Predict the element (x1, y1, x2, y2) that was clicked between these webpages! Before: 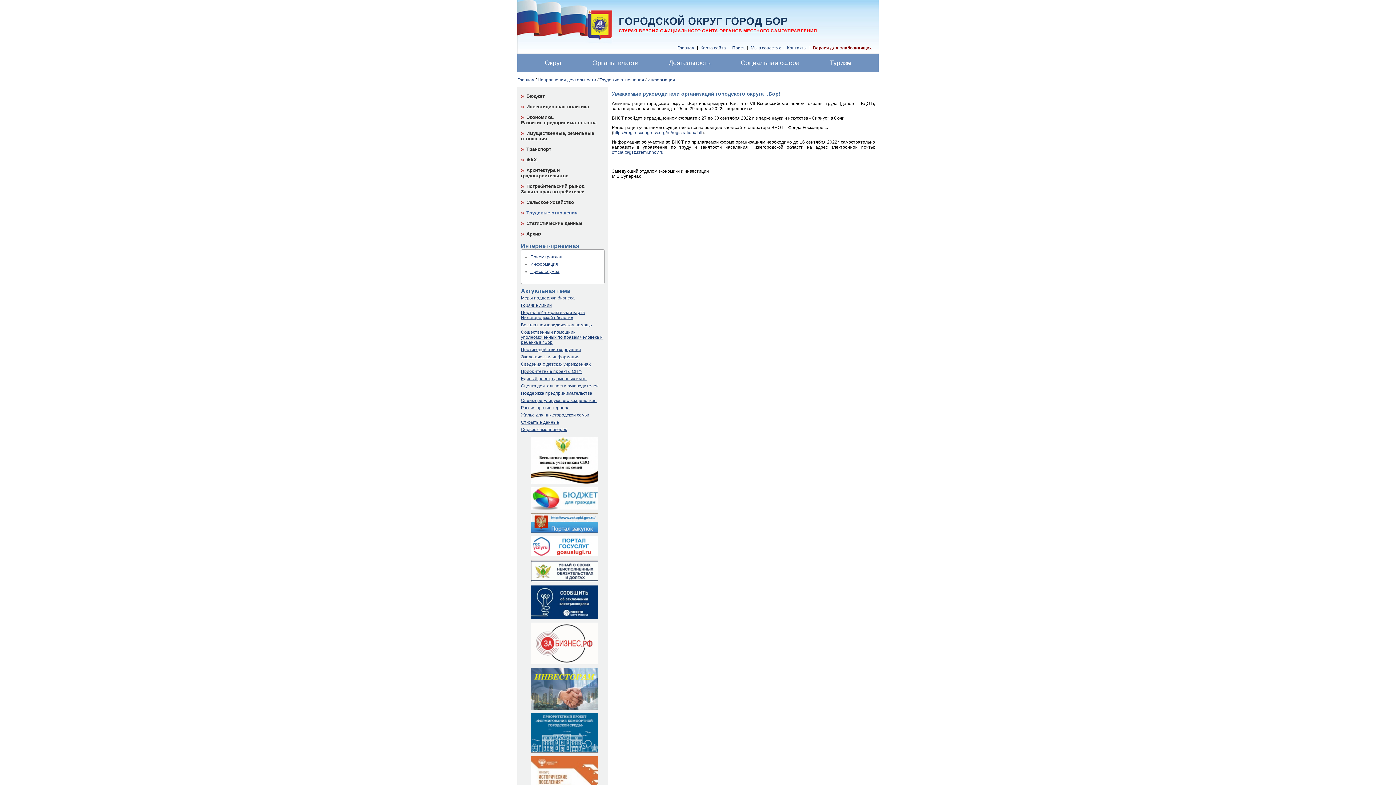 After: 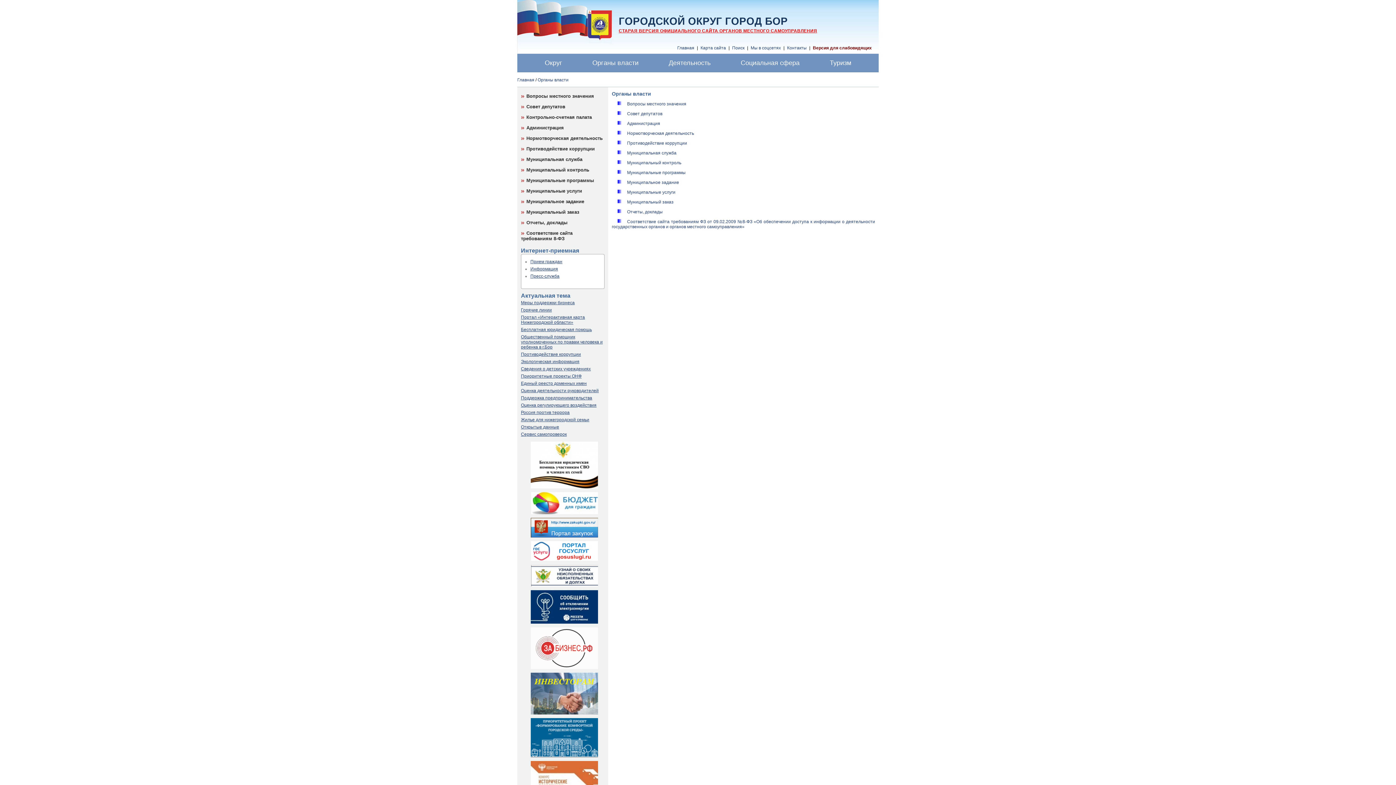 Action: label: Органы власти bbox: (581, 59, 649, 66)